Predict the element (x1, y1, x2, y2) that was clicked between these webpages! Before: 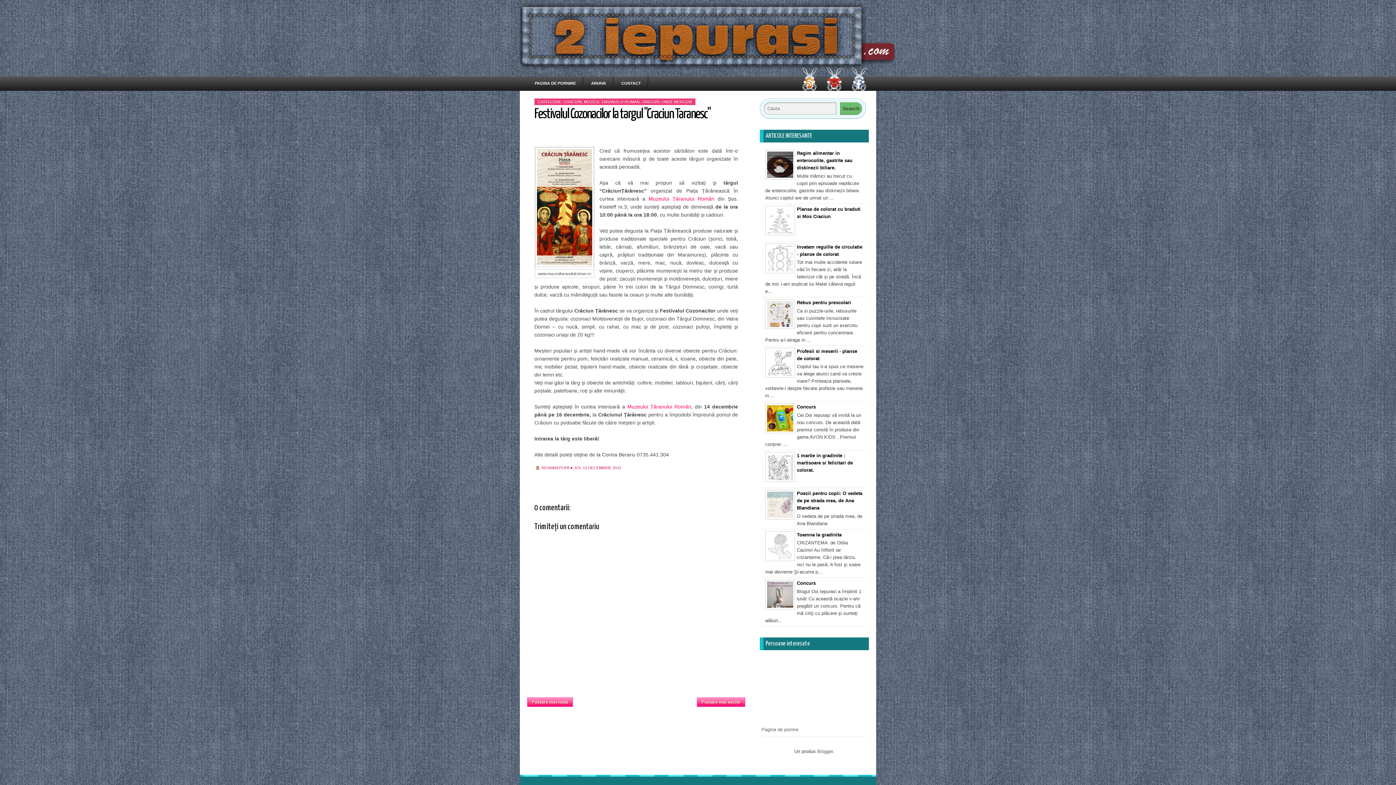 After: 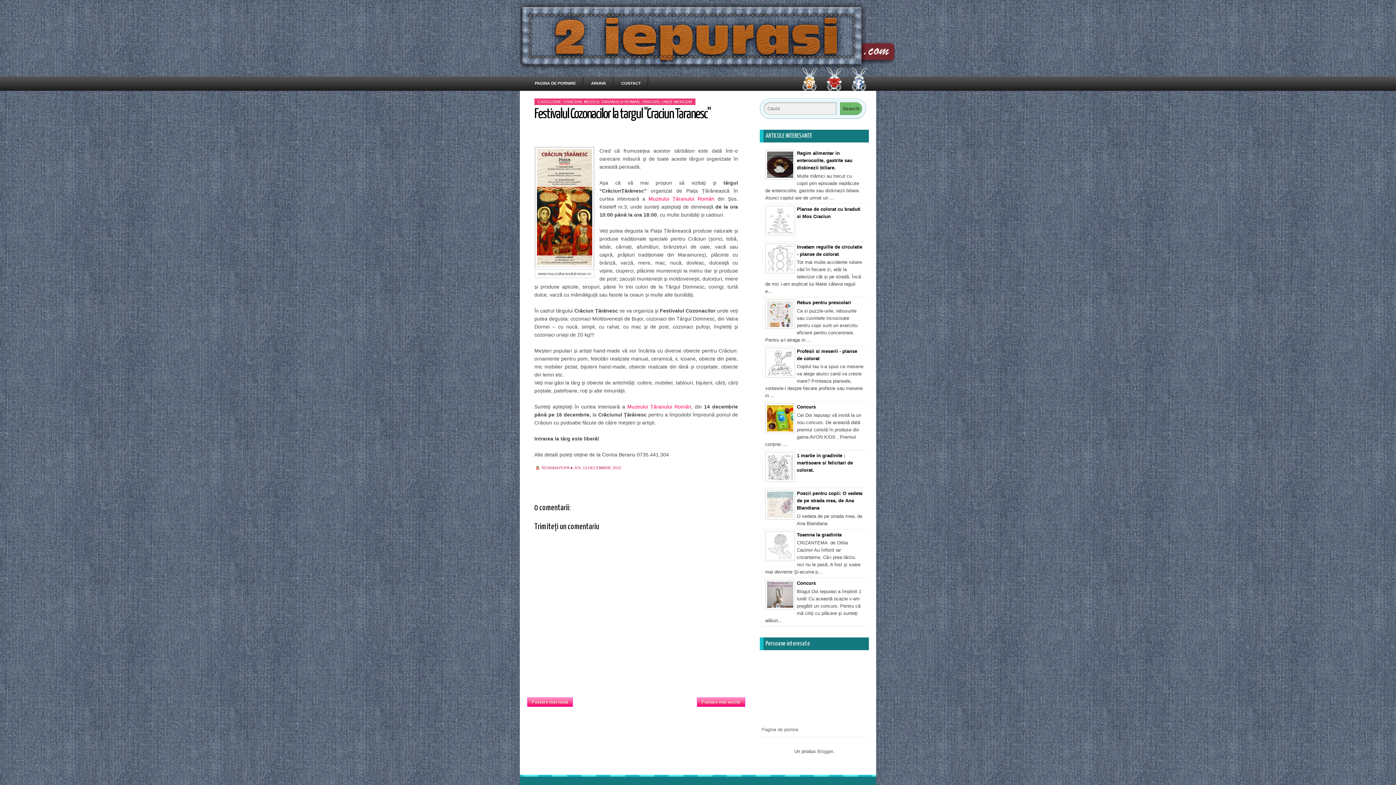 Action: label: Muzeului Țăranului Român bbox: (648, 196, 714, 201)